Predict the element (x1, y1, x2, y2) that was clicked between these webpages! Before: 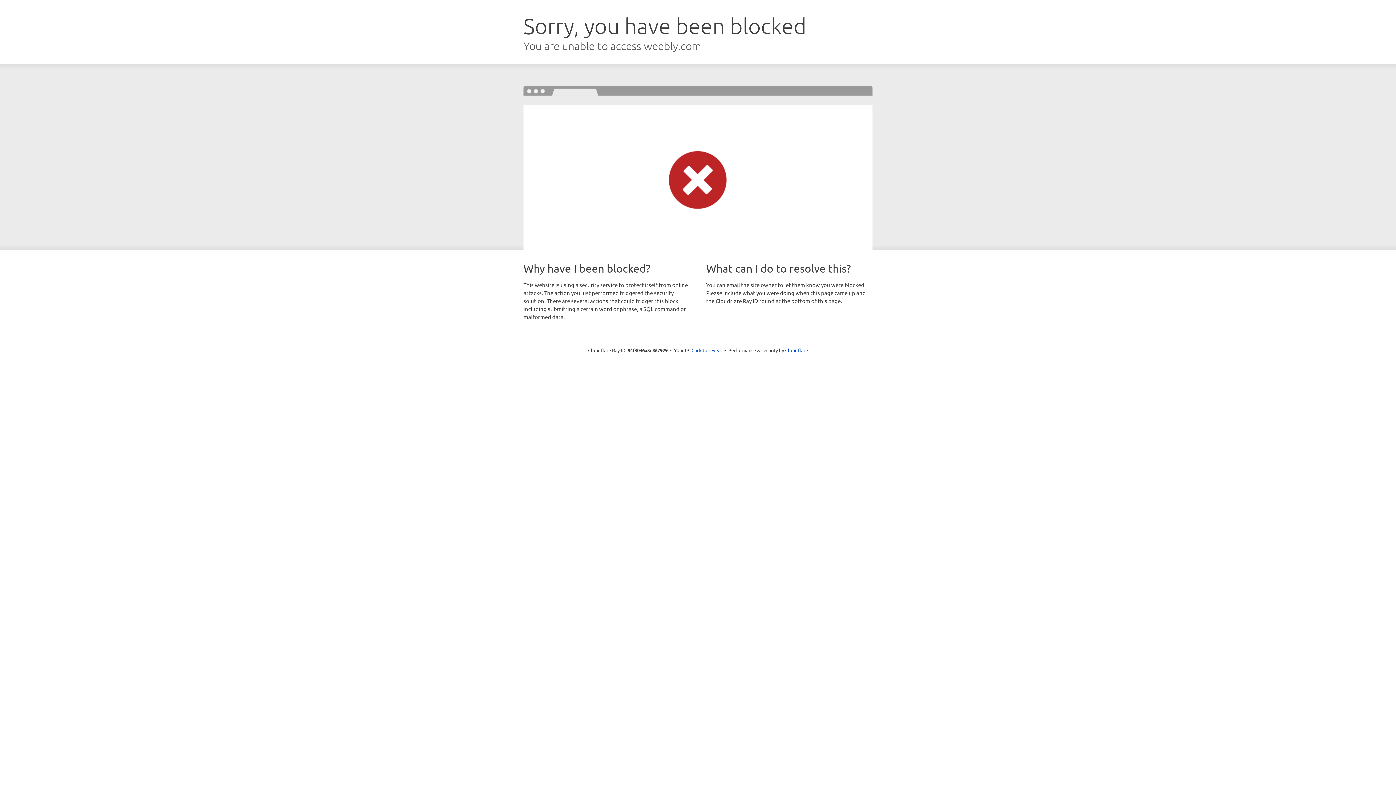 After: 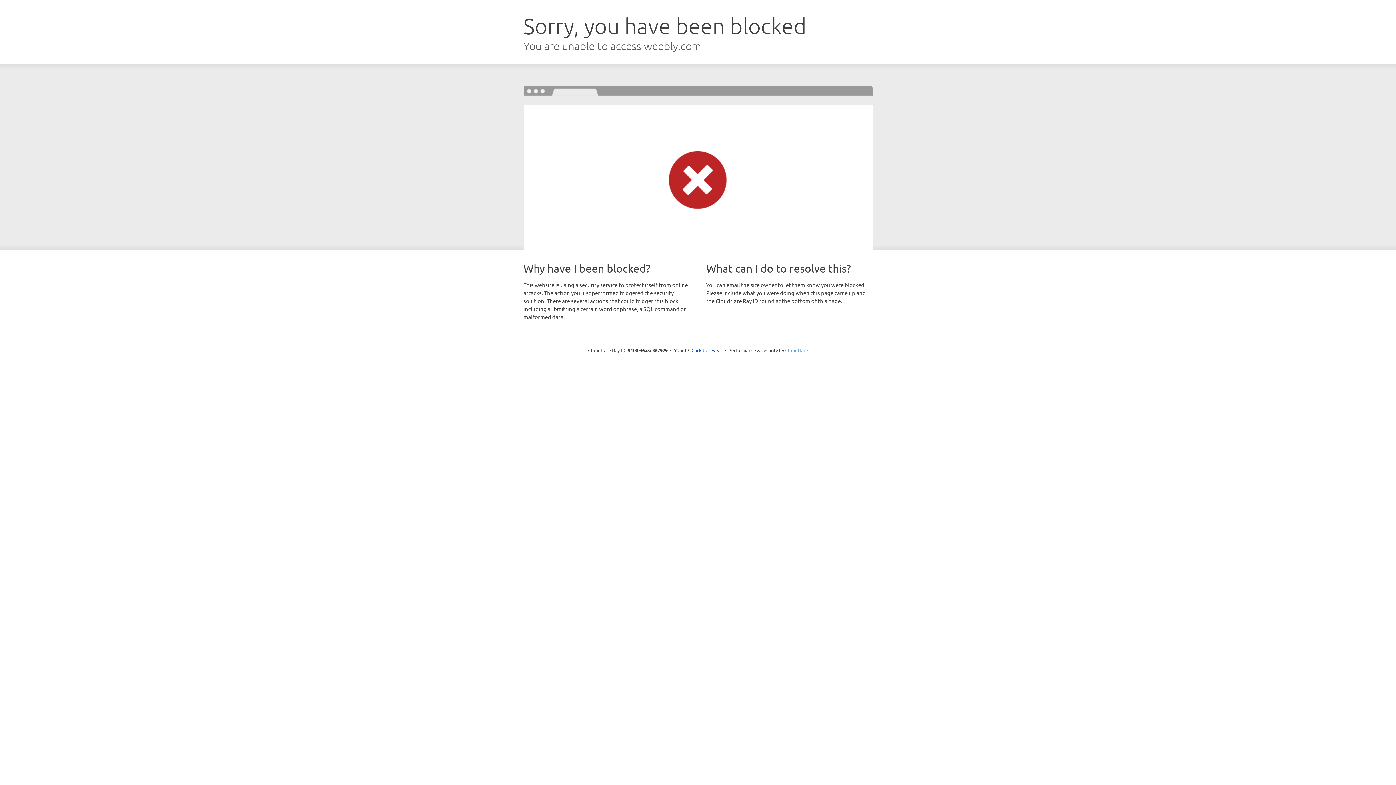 Action: label: Cloudflare bbox: (785, 347, 808, 353)